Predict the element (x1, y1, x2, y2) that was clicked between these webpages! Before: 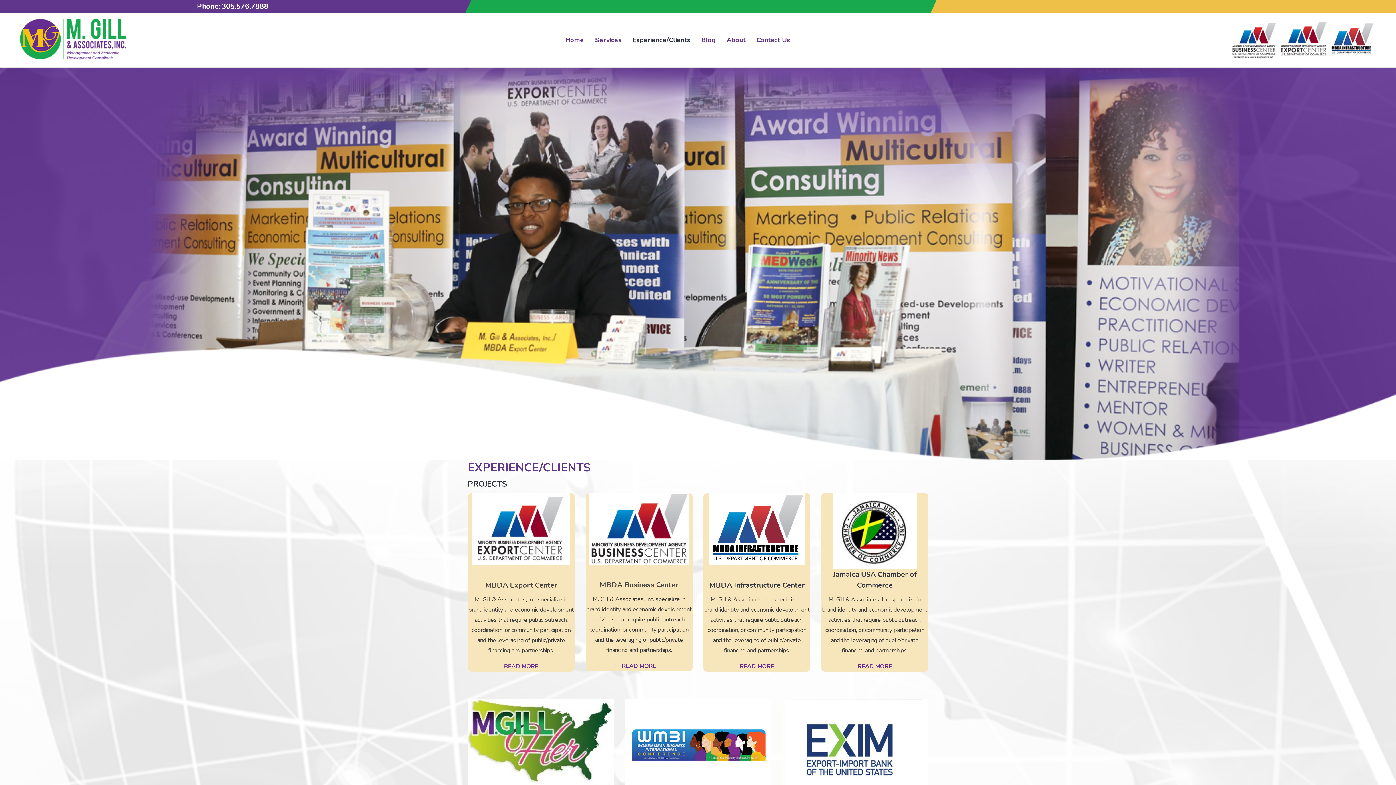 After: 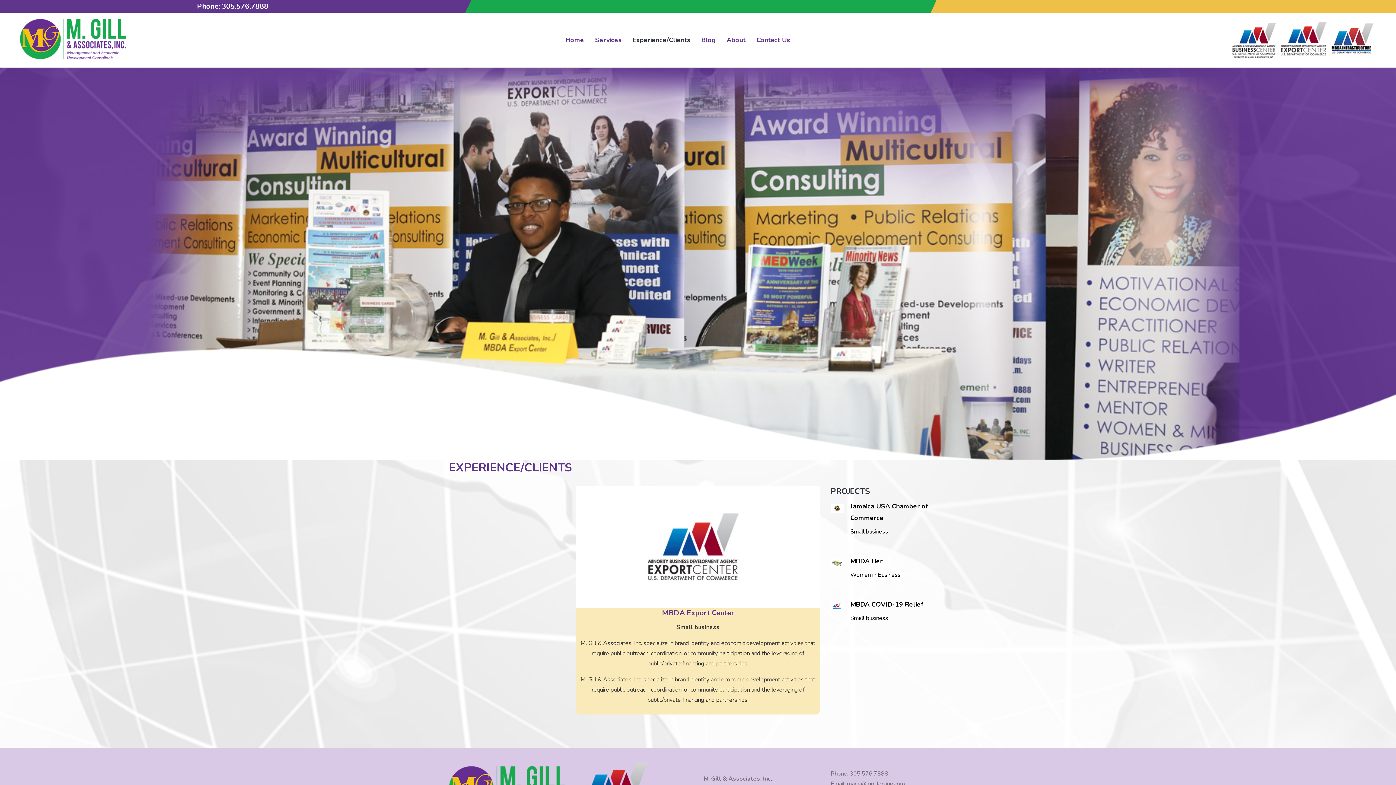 Action: bbox: (589, 525, 689, 533)